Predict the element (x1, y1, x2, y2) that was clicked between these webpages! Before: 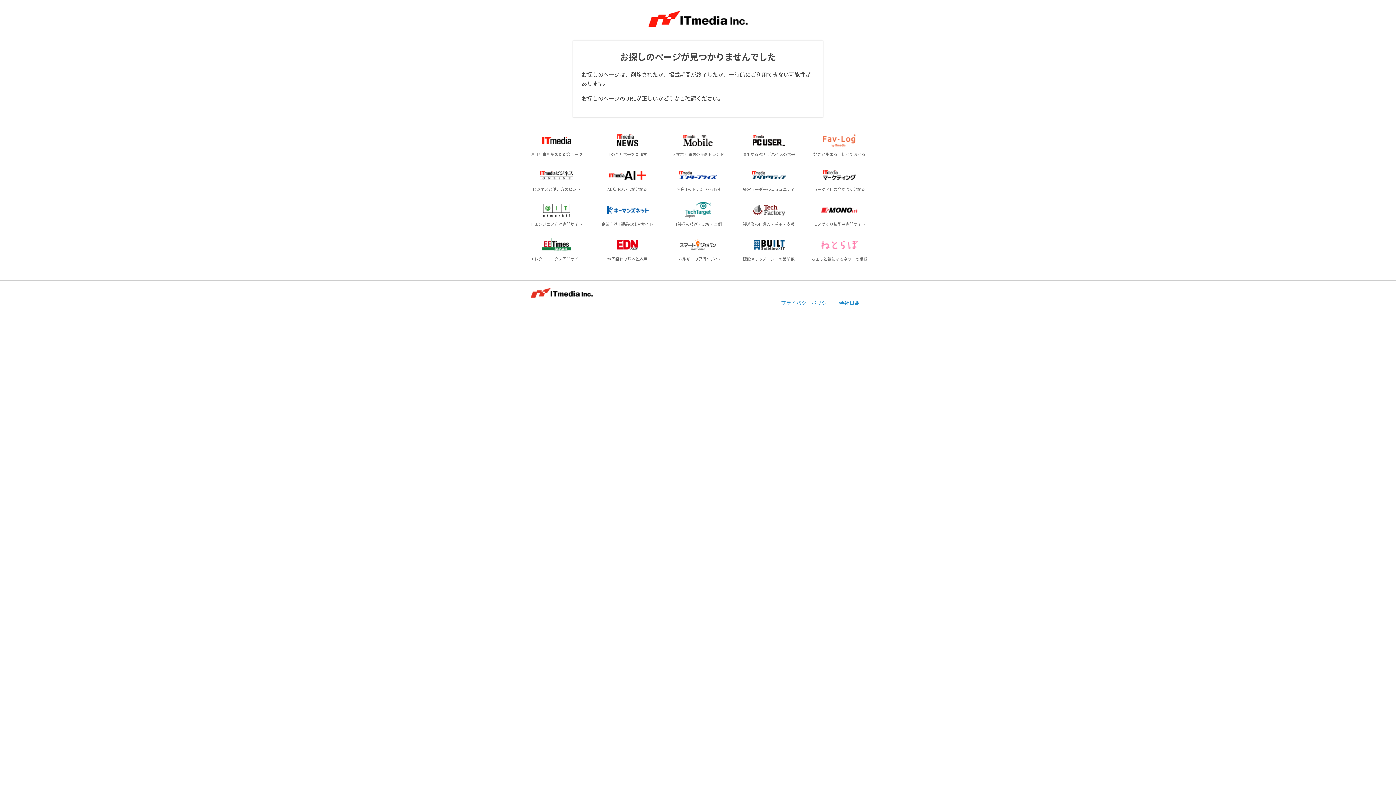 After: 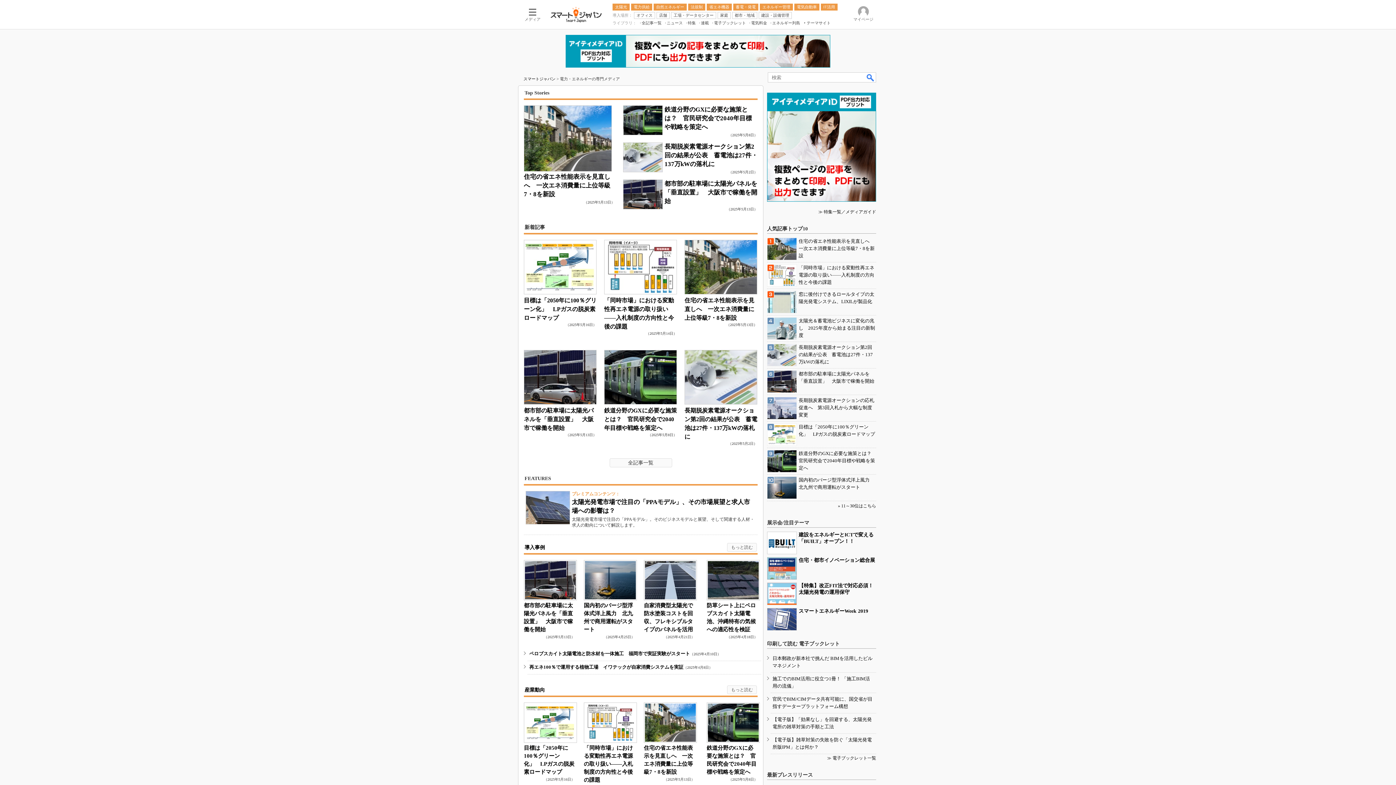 Action: label: エネルギーの専門メディア bbox: (665, 233, 731, 265)